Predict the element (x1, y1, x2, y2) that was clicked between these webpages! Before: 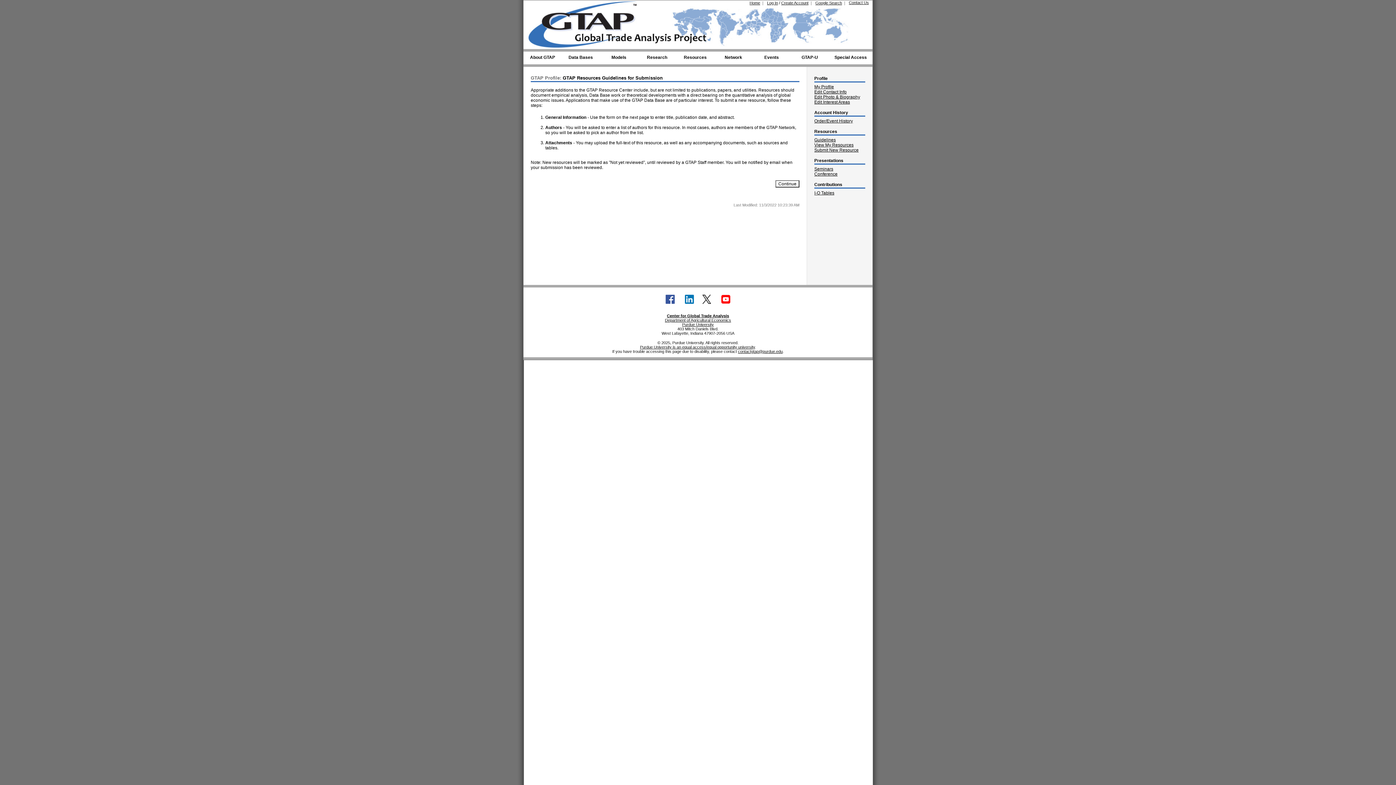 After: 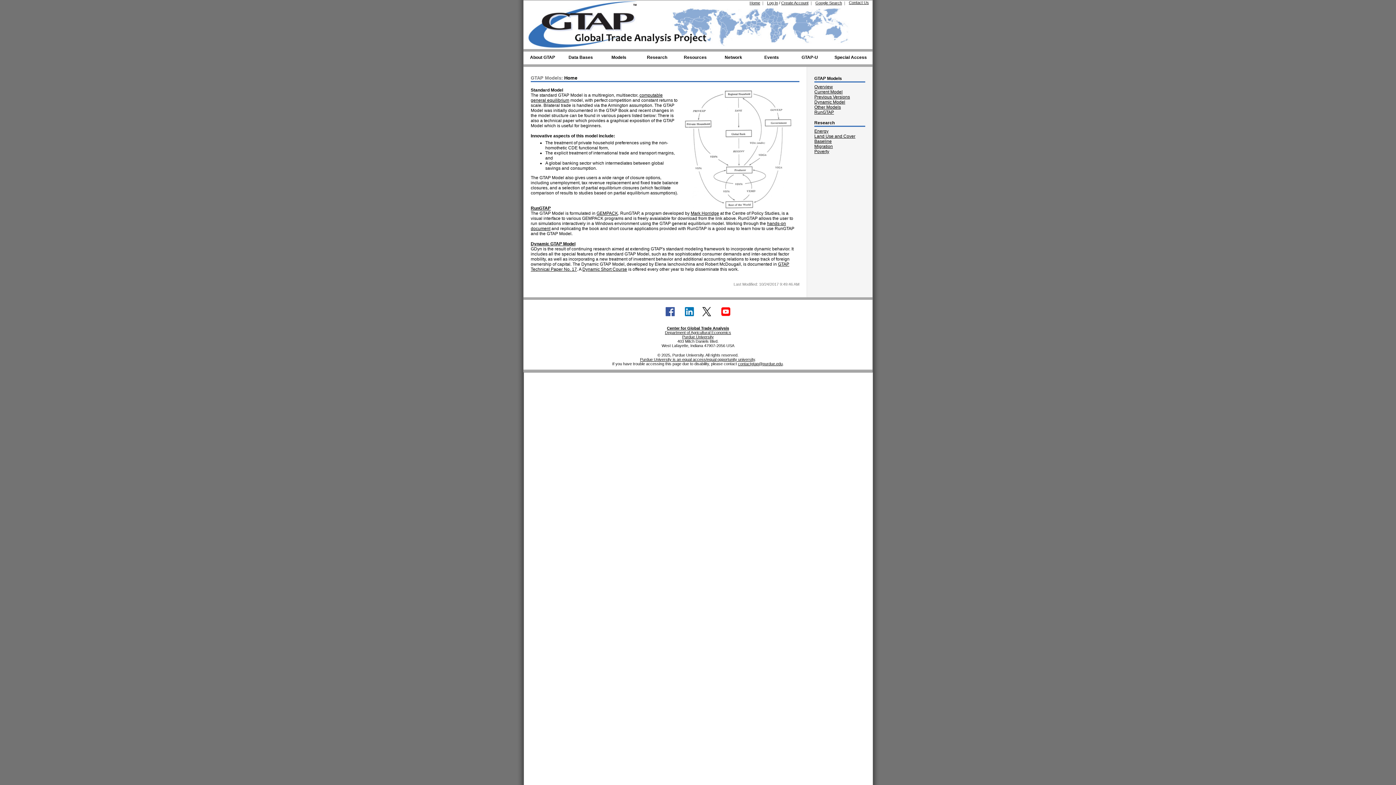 Action: label: Models bbox: (600, 49, 638, 66)